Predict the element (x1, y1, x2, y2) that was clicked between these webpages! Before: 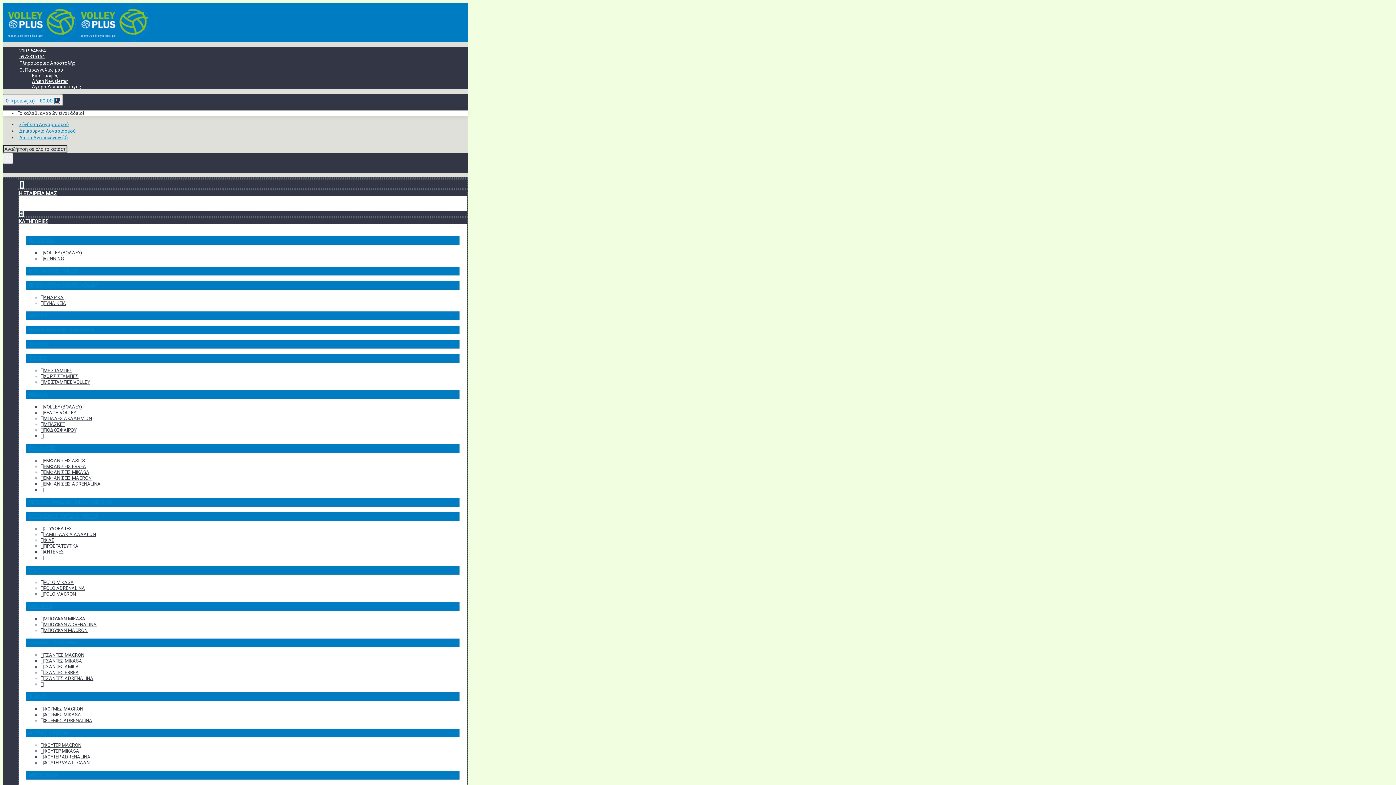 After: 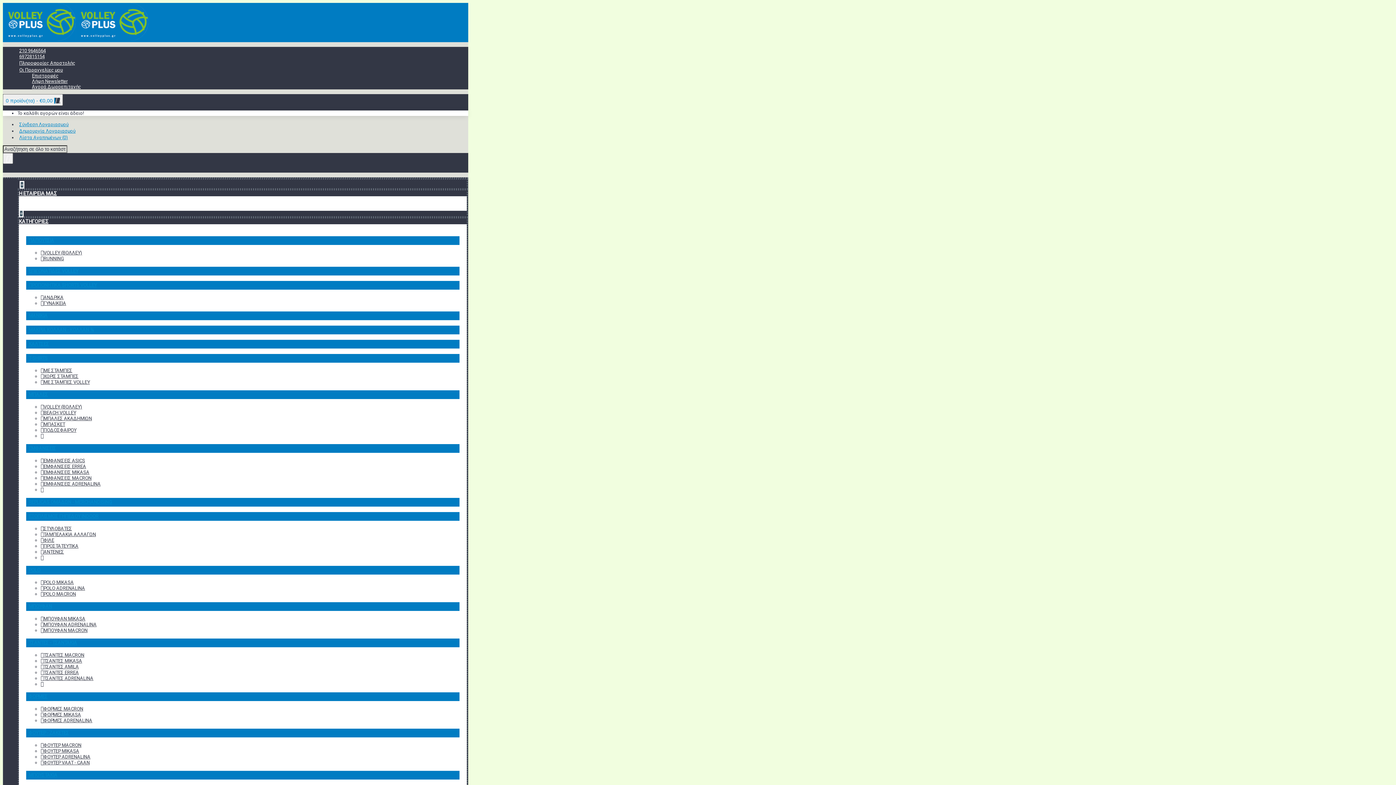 Action: label: ΜΠΑΣΚΕΤ bbox: (40, 421, 65, 427)